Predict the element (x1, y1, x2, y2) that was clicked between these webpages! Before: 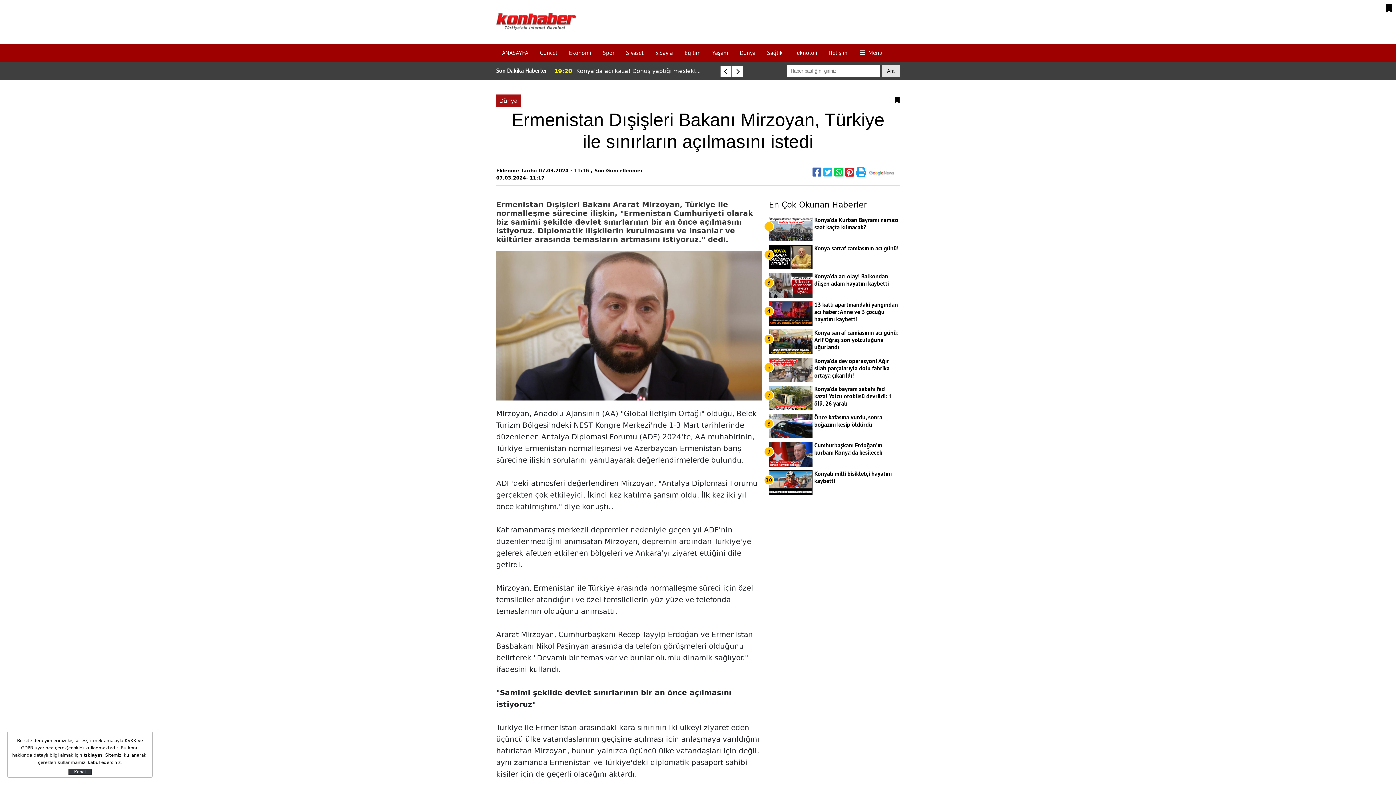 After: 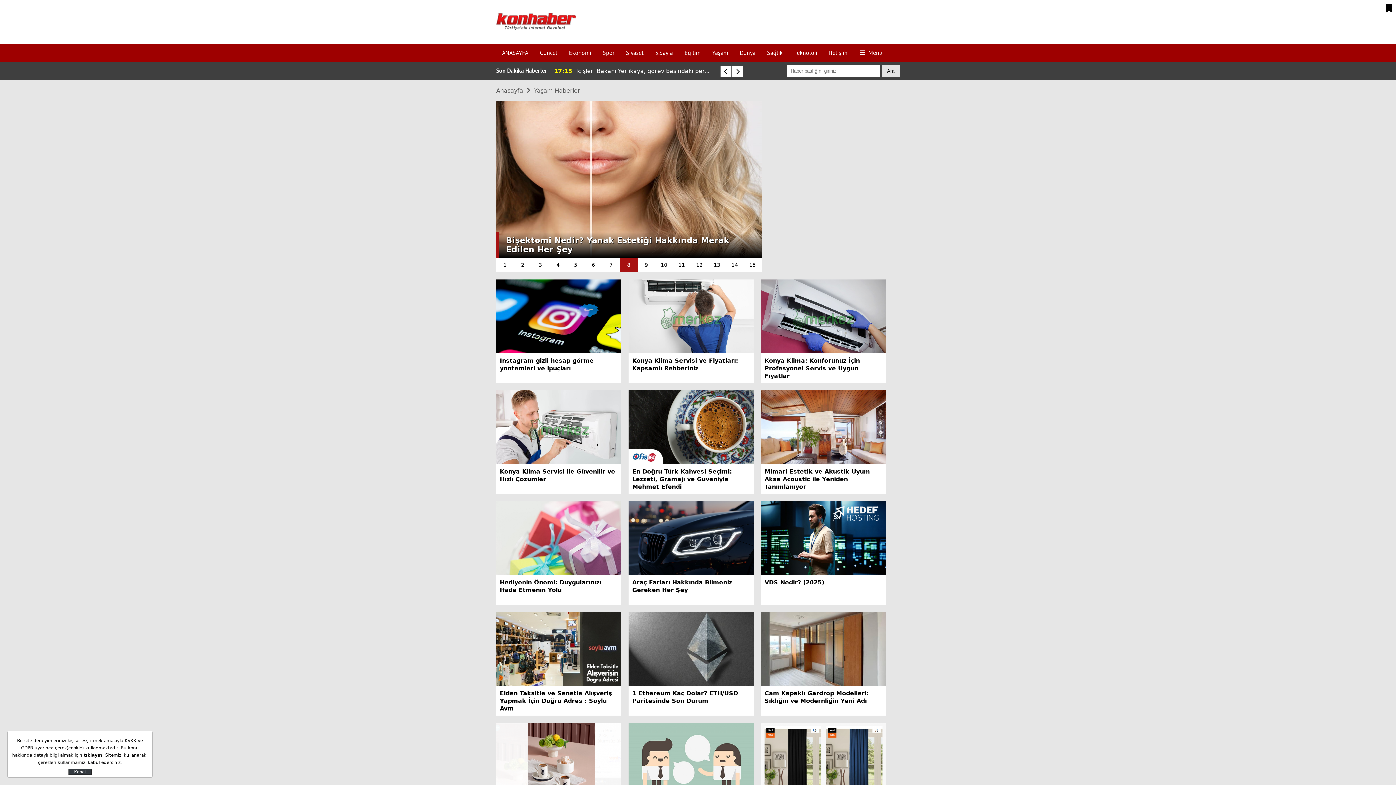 Action: label: Yaşam bbox: (706, 44, 734, 61)